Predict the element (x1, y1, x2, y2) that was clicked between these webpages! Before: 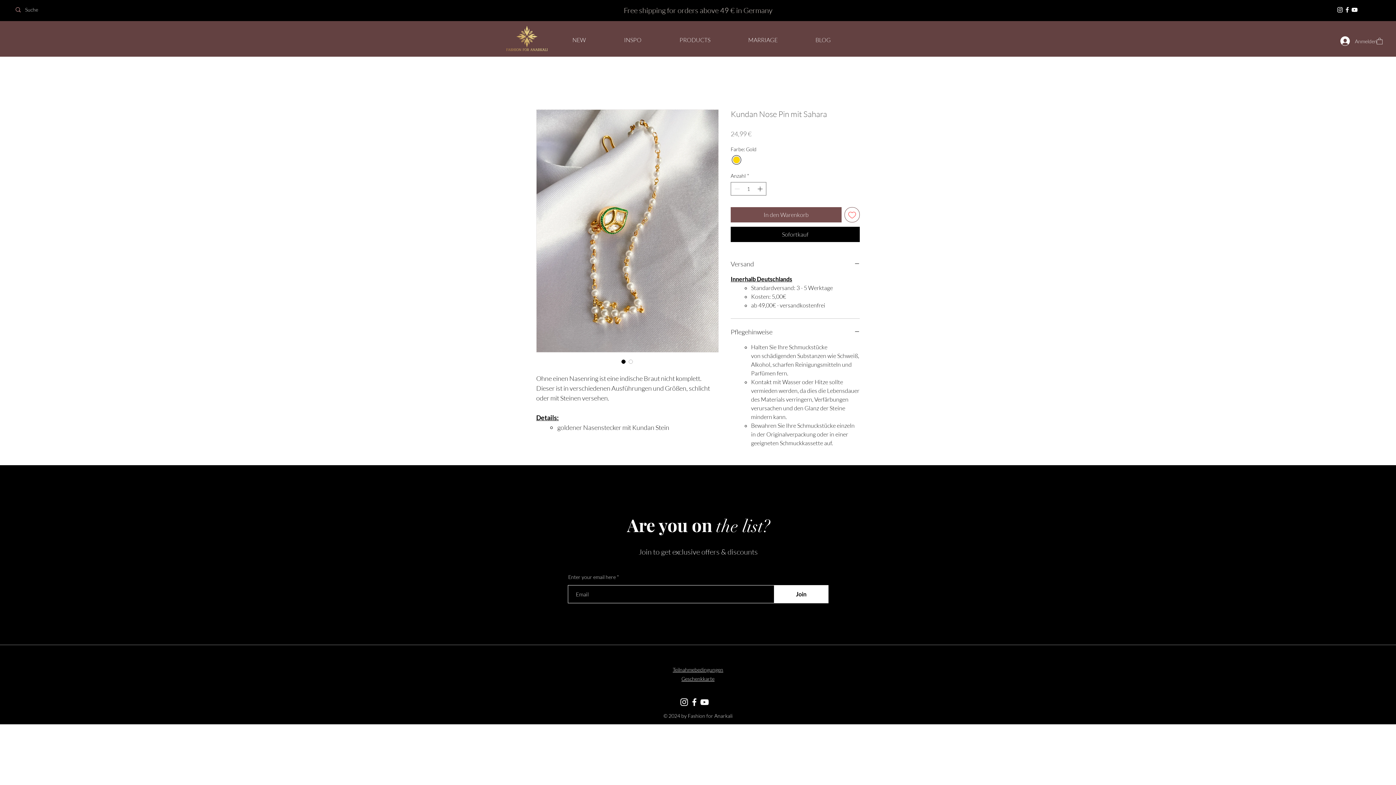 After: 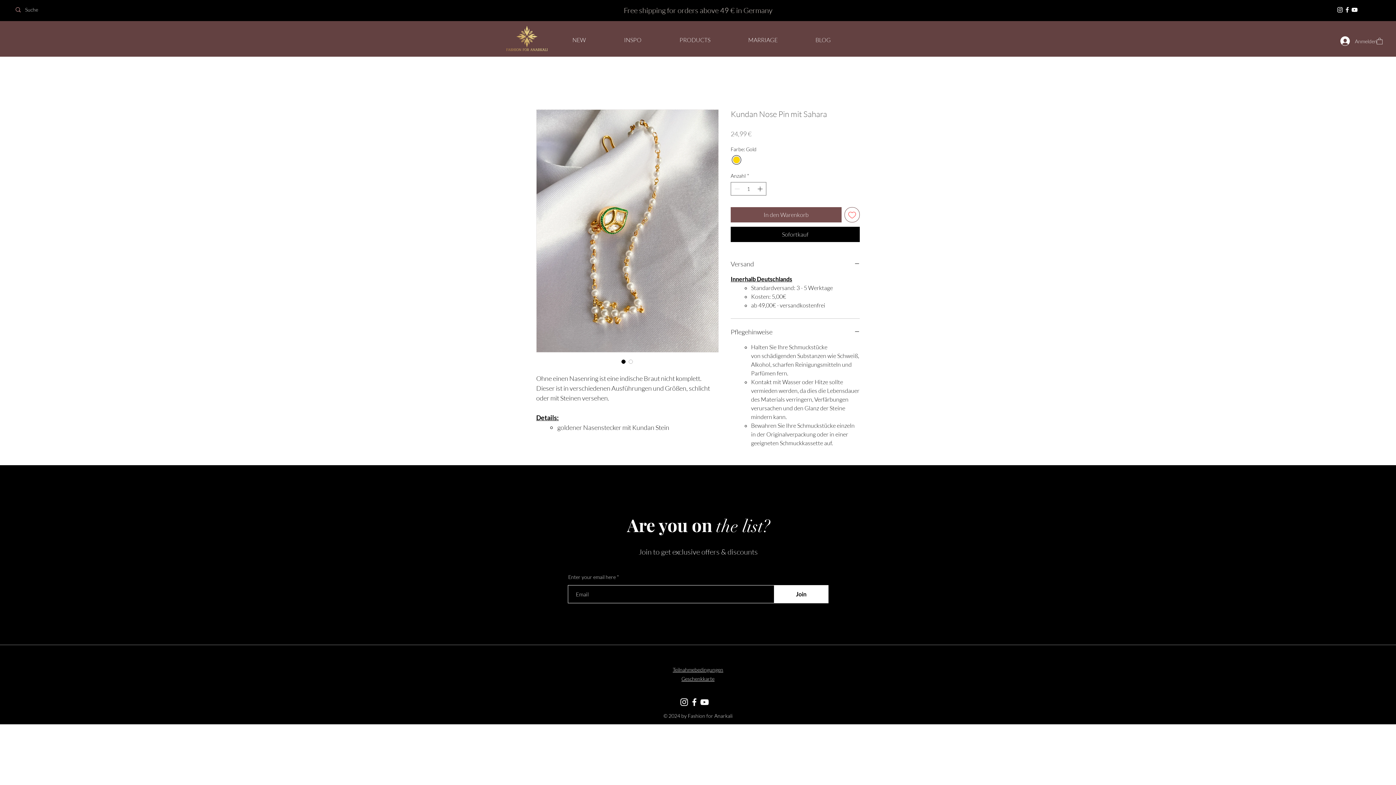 Action: bbox: (824, 2, 838, 18) label: Weiter